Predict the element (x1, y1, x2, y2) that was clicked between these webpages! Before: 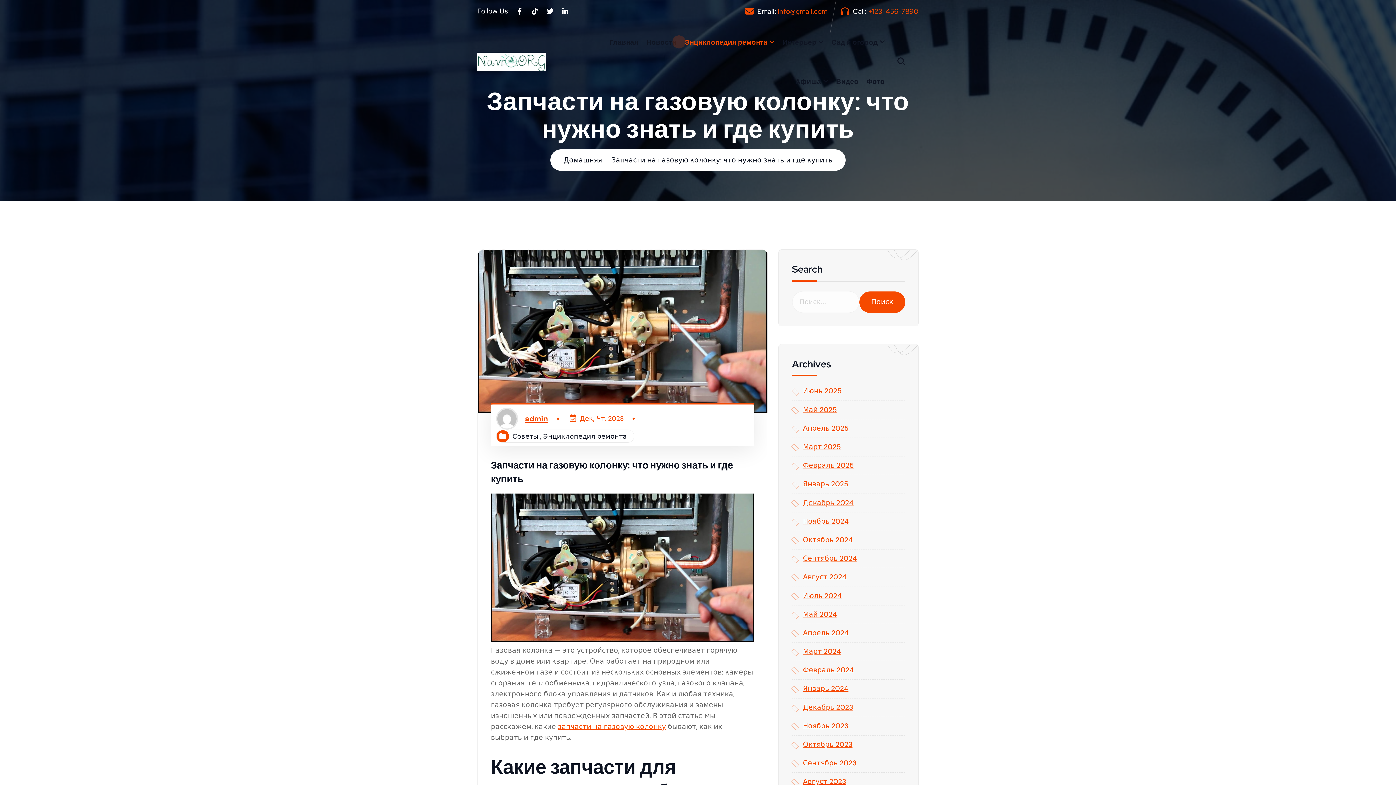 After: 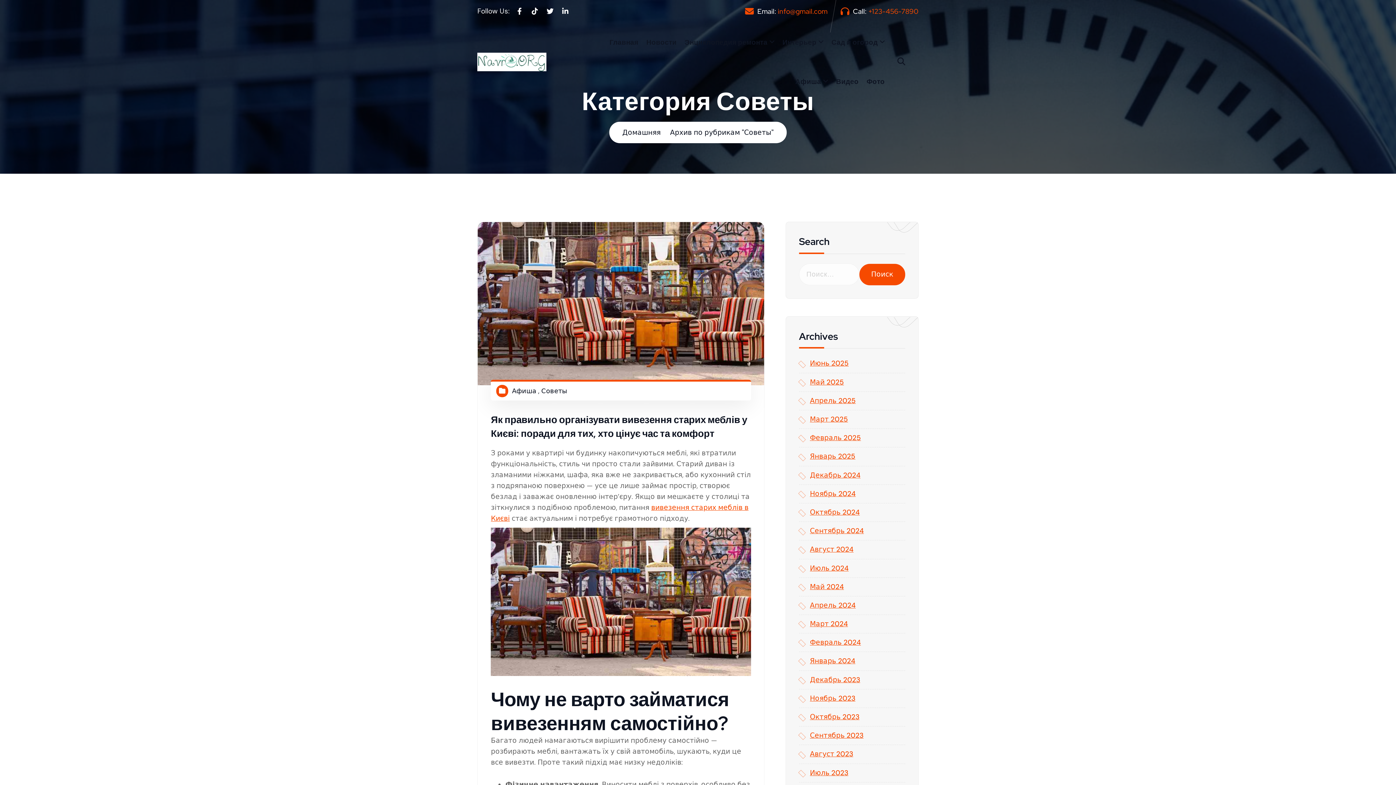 Action: bbox: (512, 432, 538, 440) label: Советы